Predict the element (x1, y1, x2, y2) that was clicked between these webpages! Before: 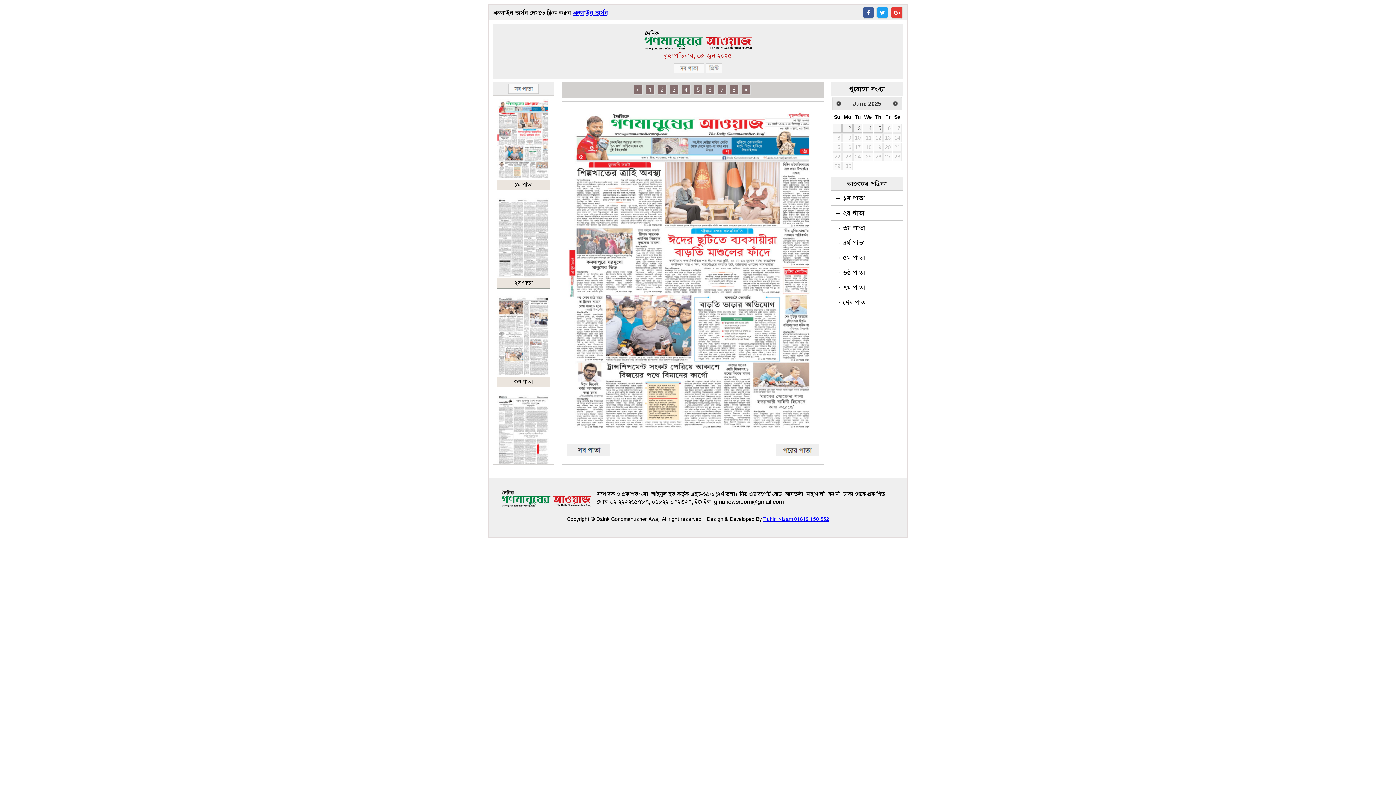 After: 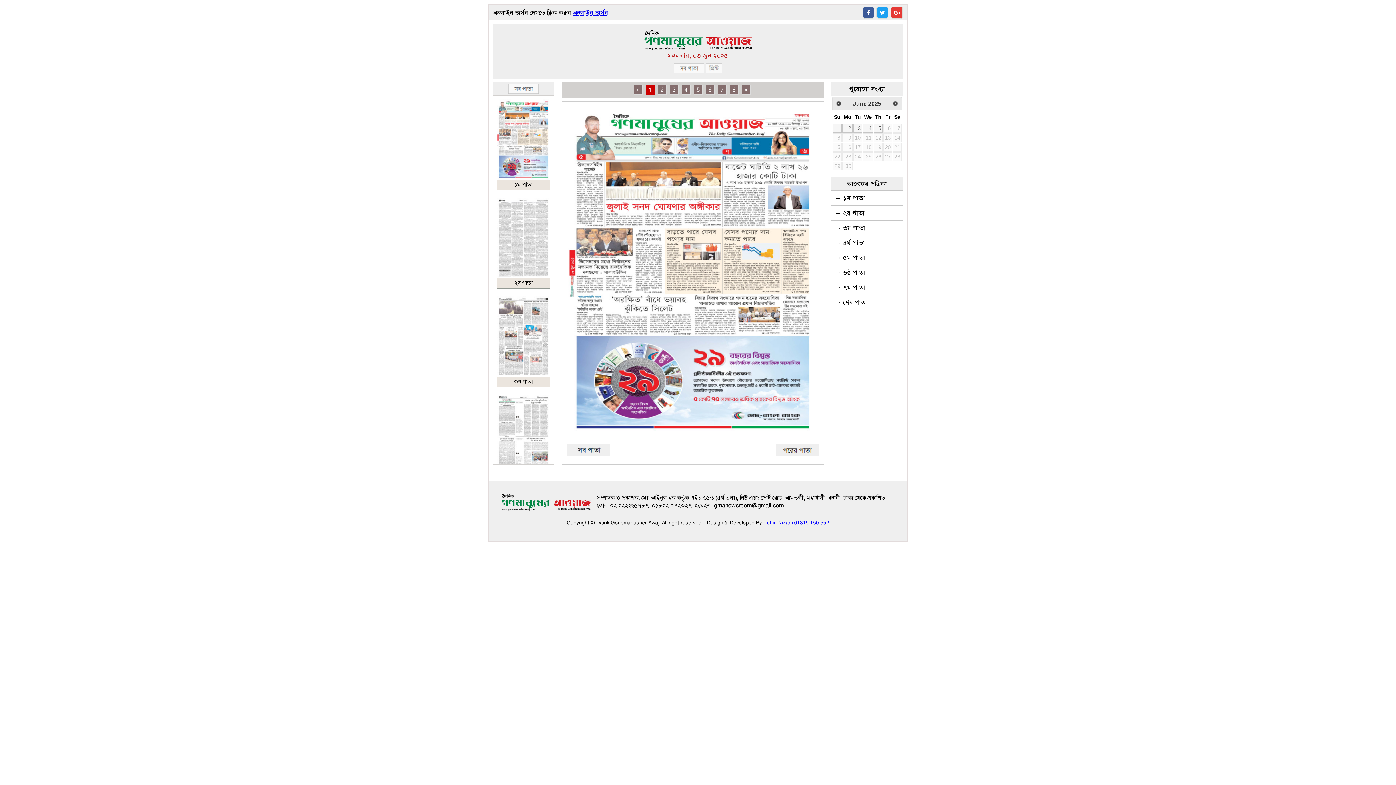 Action: bbox: (853, 123, 862, 132) label: 3